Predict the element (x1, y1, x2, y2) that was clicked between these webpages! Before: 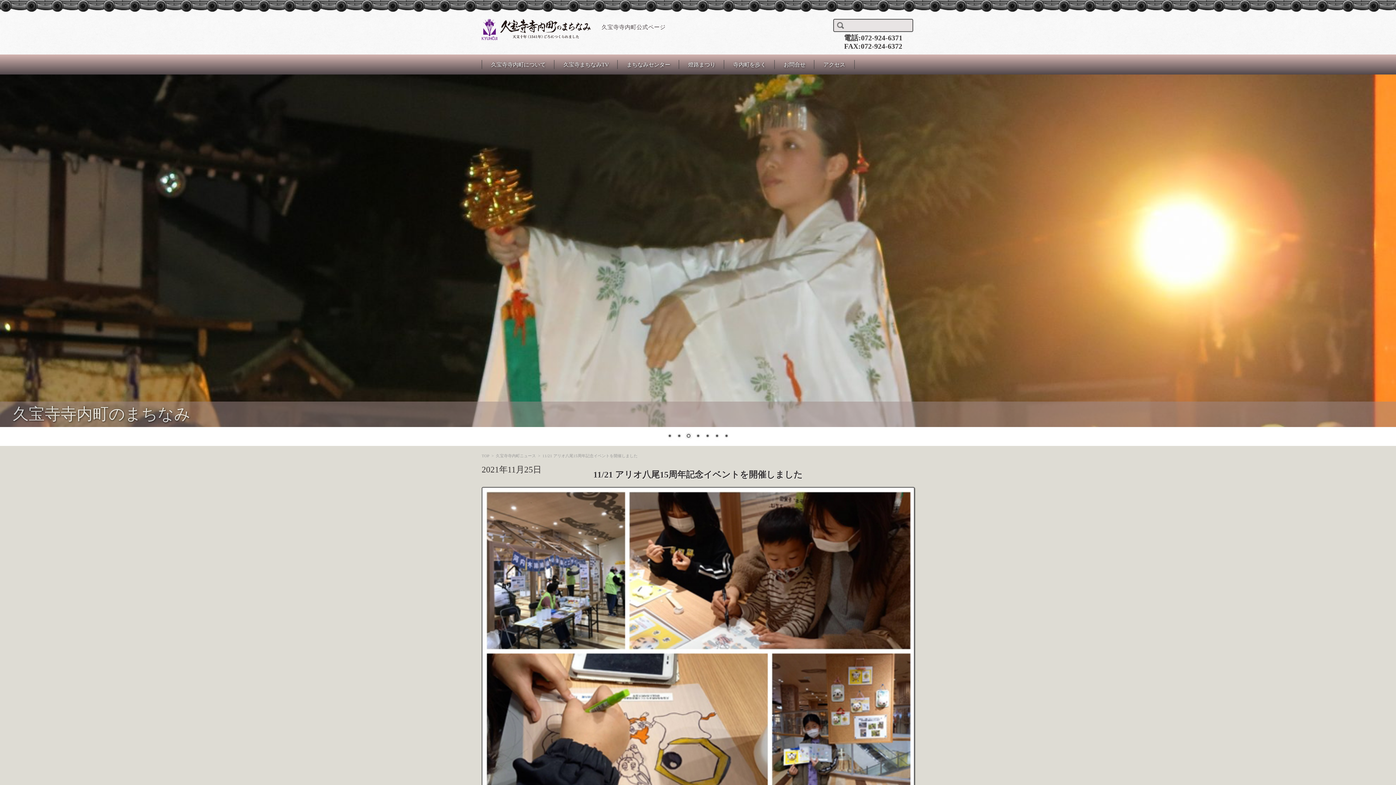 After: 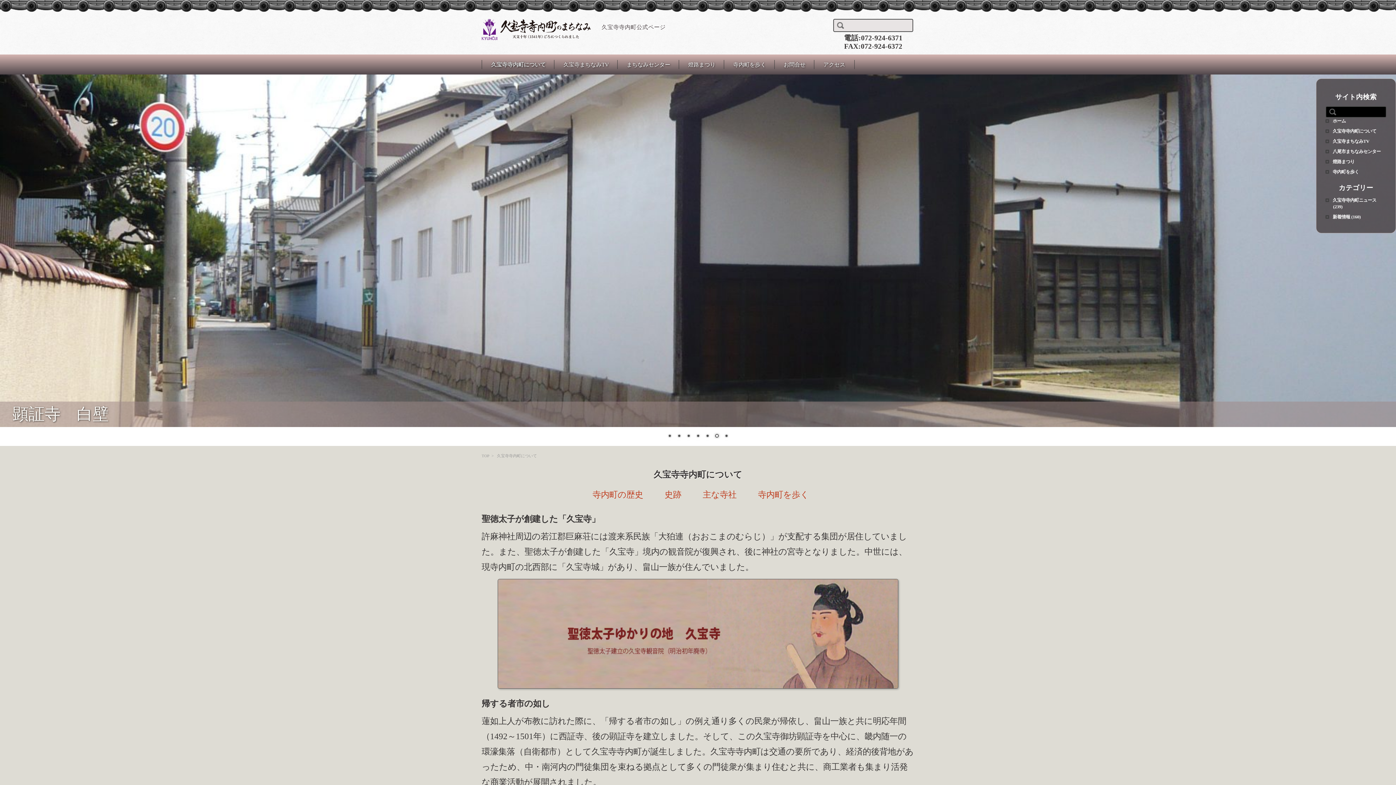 Action: label: 久宝寺寺内町について bbox: (482, 54, 554, 74)